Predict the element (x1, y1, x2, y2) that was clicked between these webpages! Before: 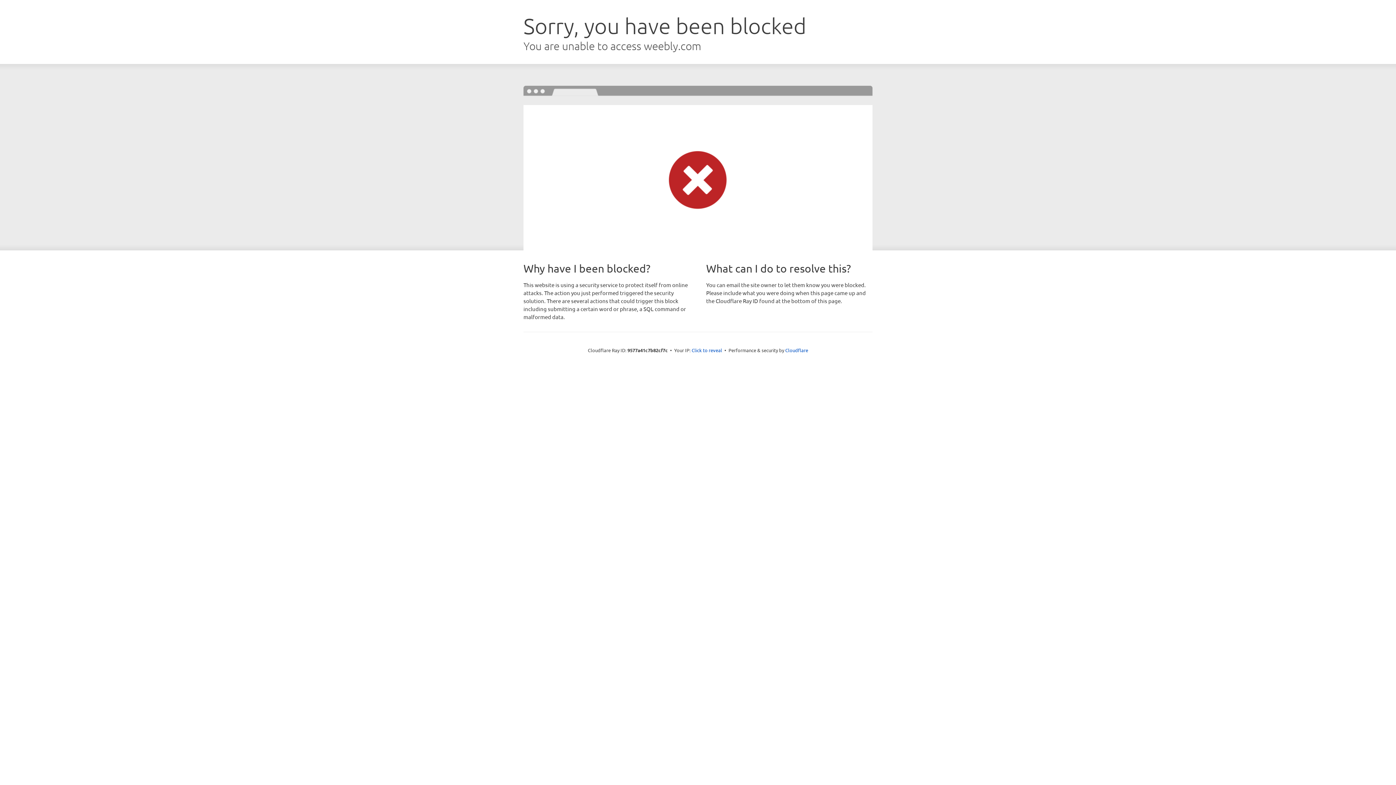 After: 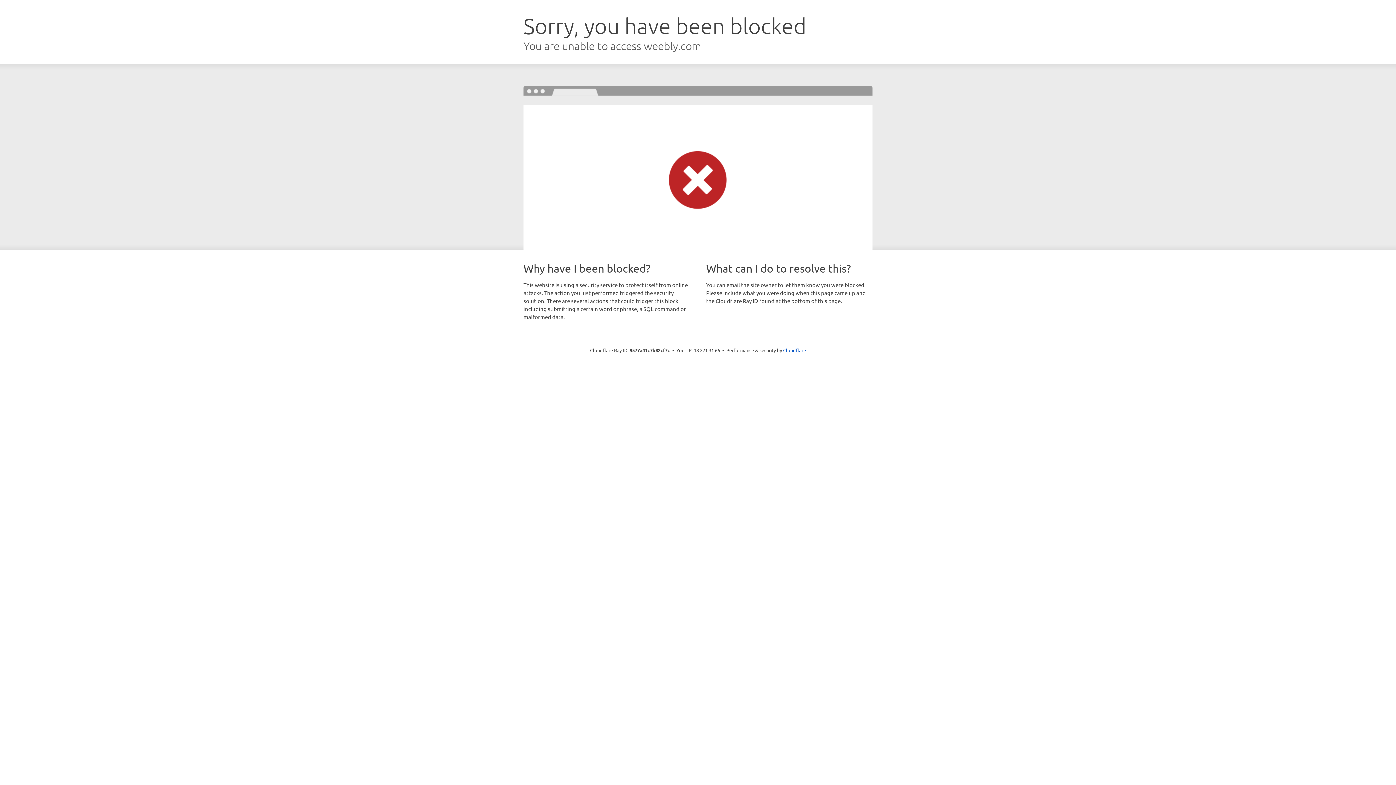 Action: bbox: (691, 346, 722, 353) label: Click to reveal